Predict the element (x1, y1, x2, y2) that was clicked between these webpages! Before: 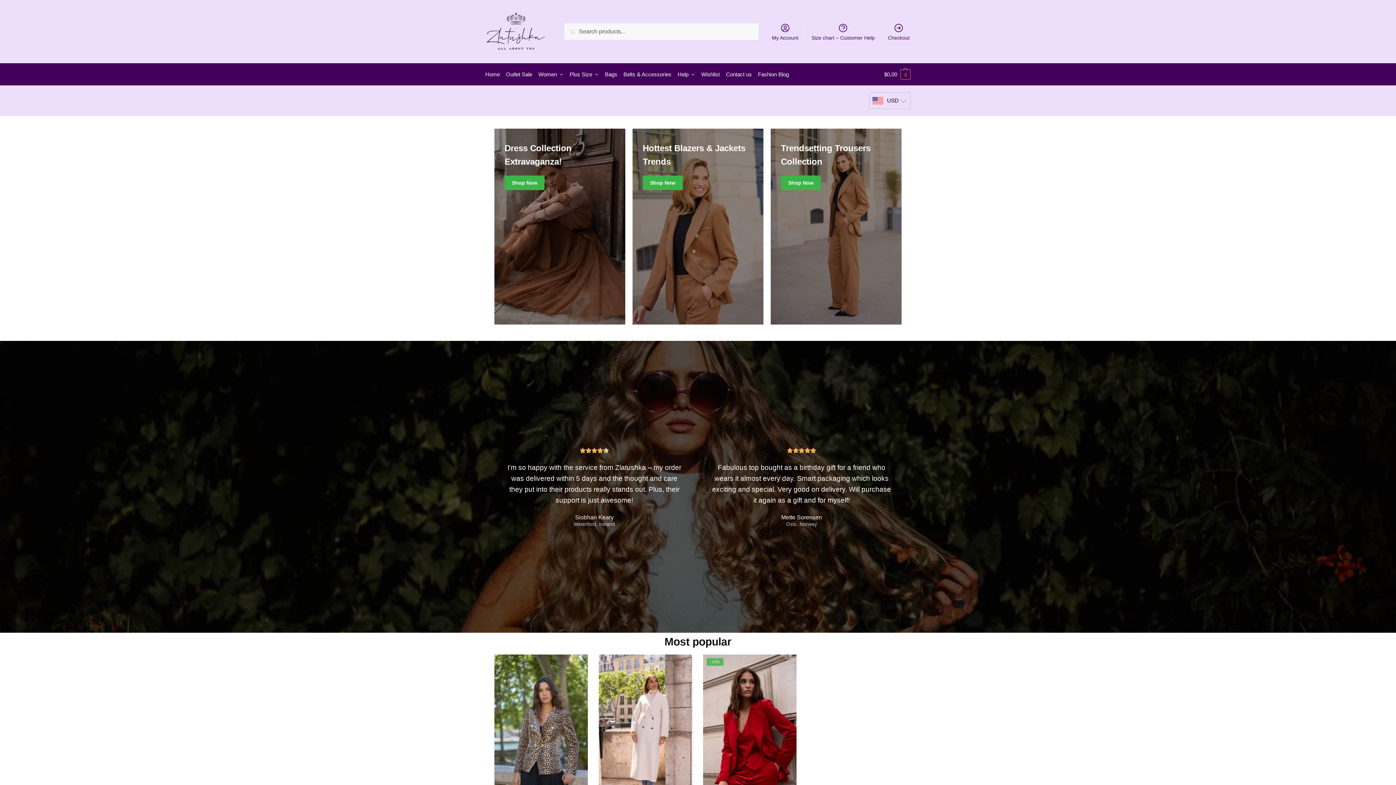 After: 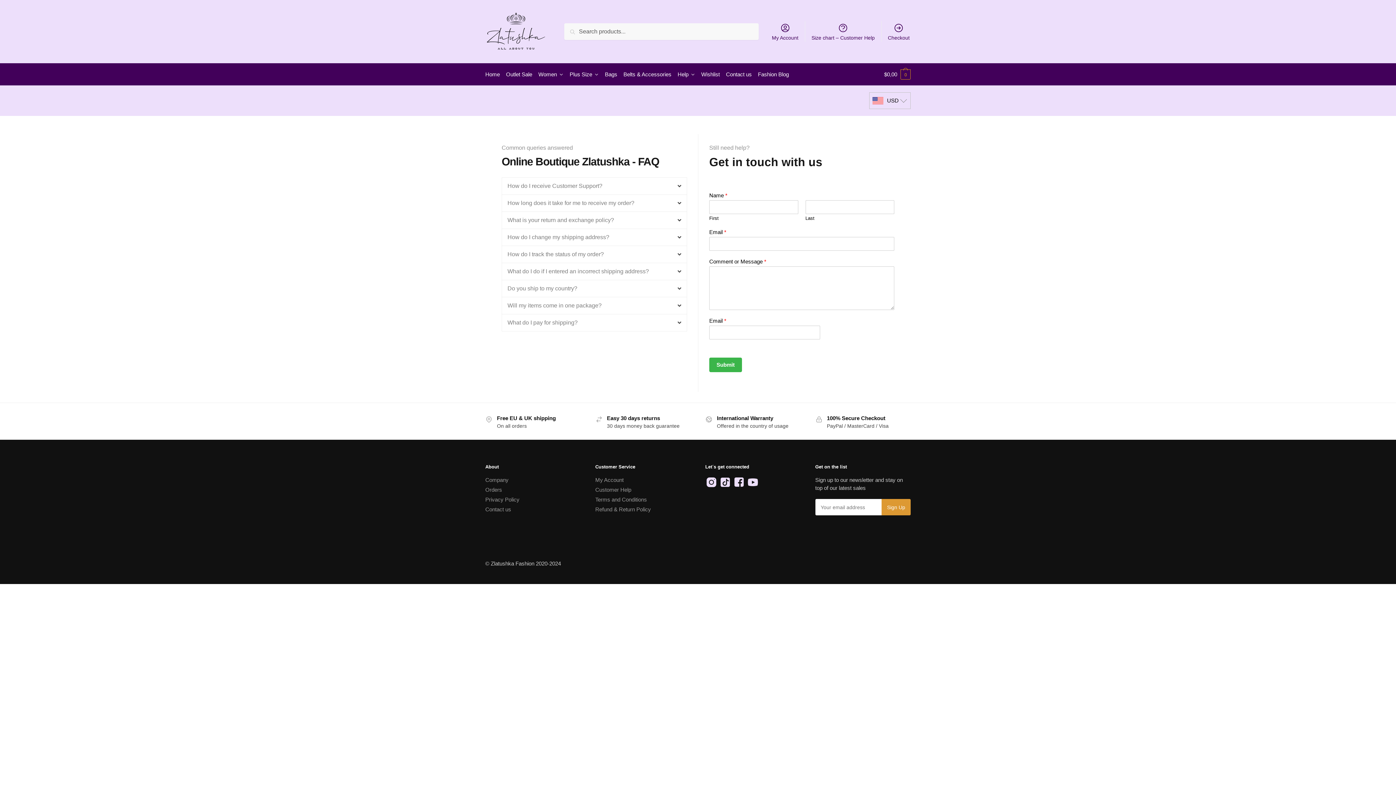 Action: label: Contact us bbox: (723, 63, 755, 85)